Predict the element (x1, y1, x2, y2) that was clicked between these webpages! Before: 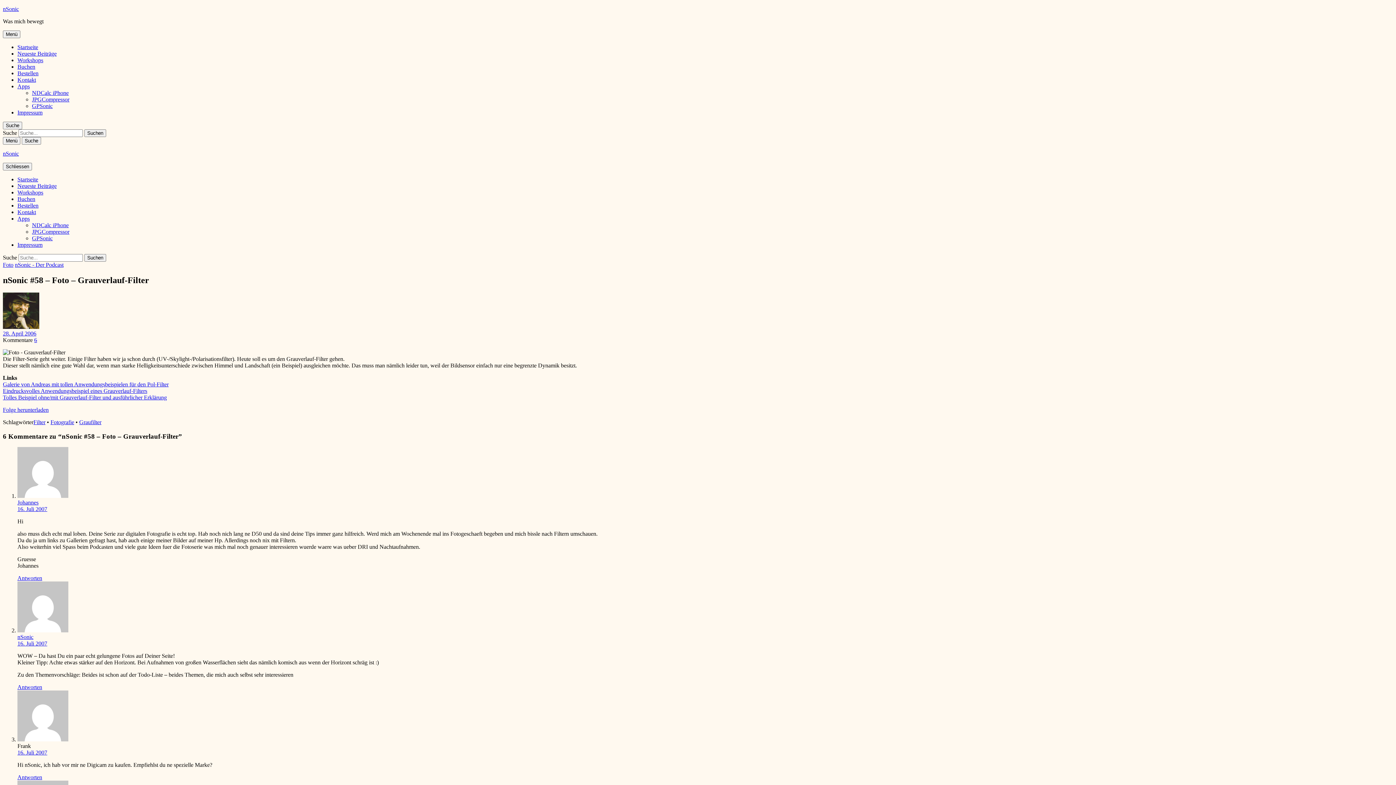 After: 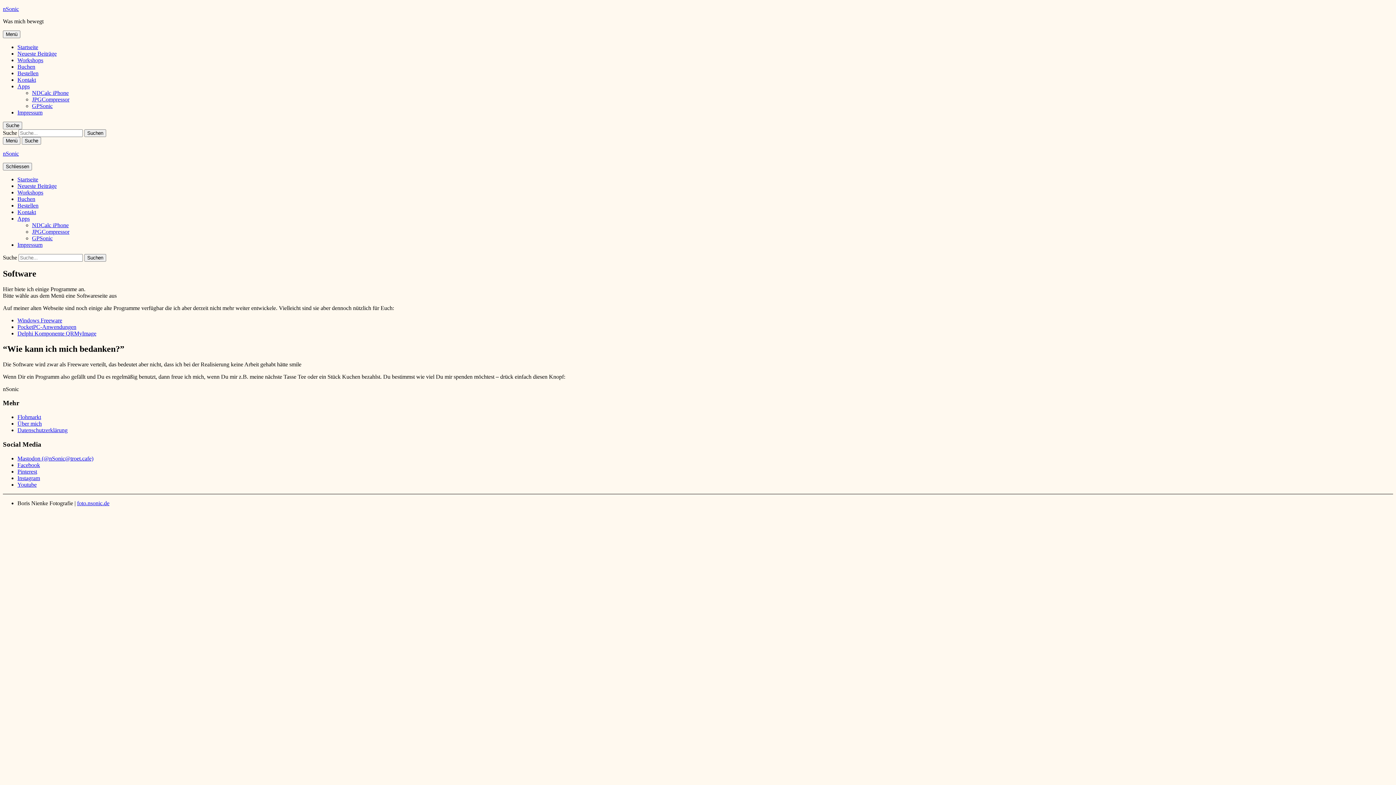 Action: label: Apps bbox: (17, 83, 29, 89)